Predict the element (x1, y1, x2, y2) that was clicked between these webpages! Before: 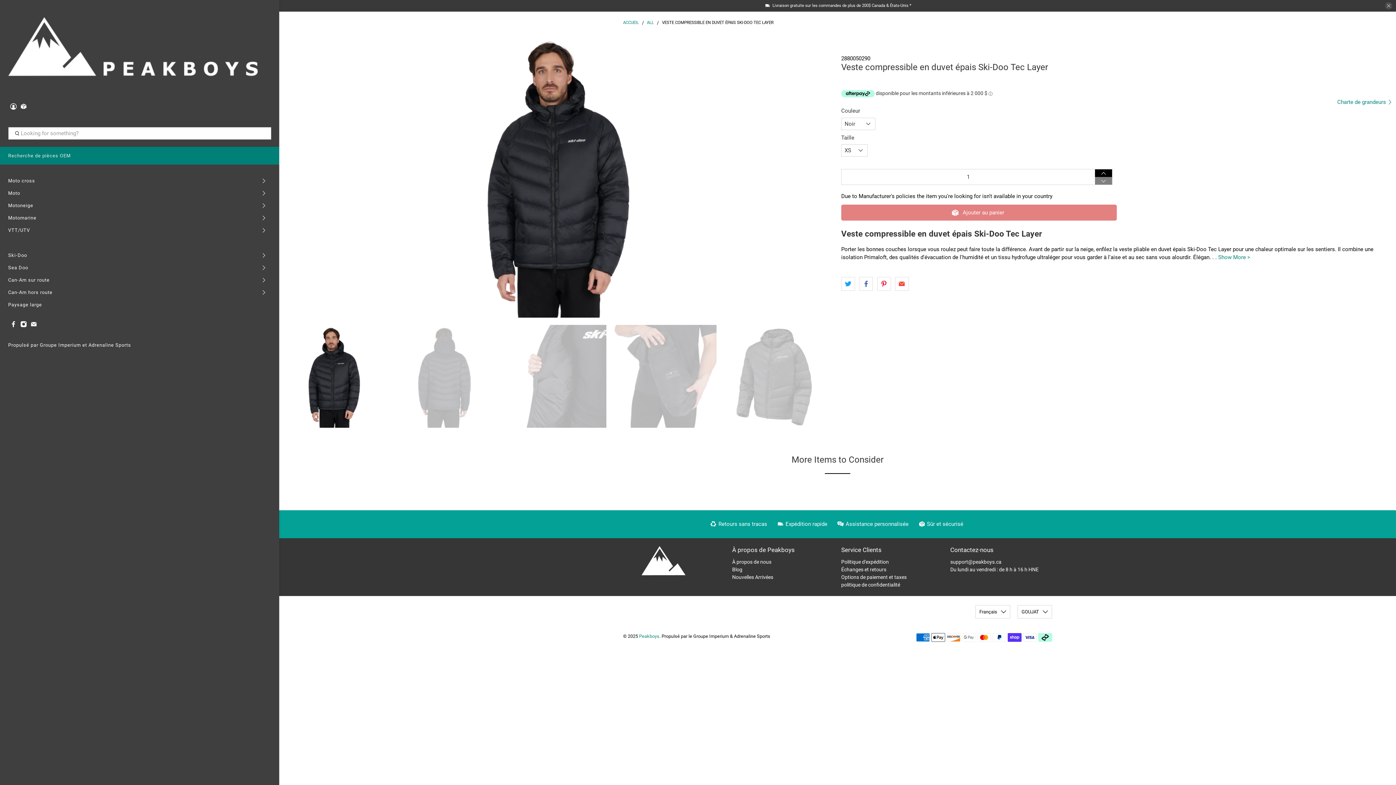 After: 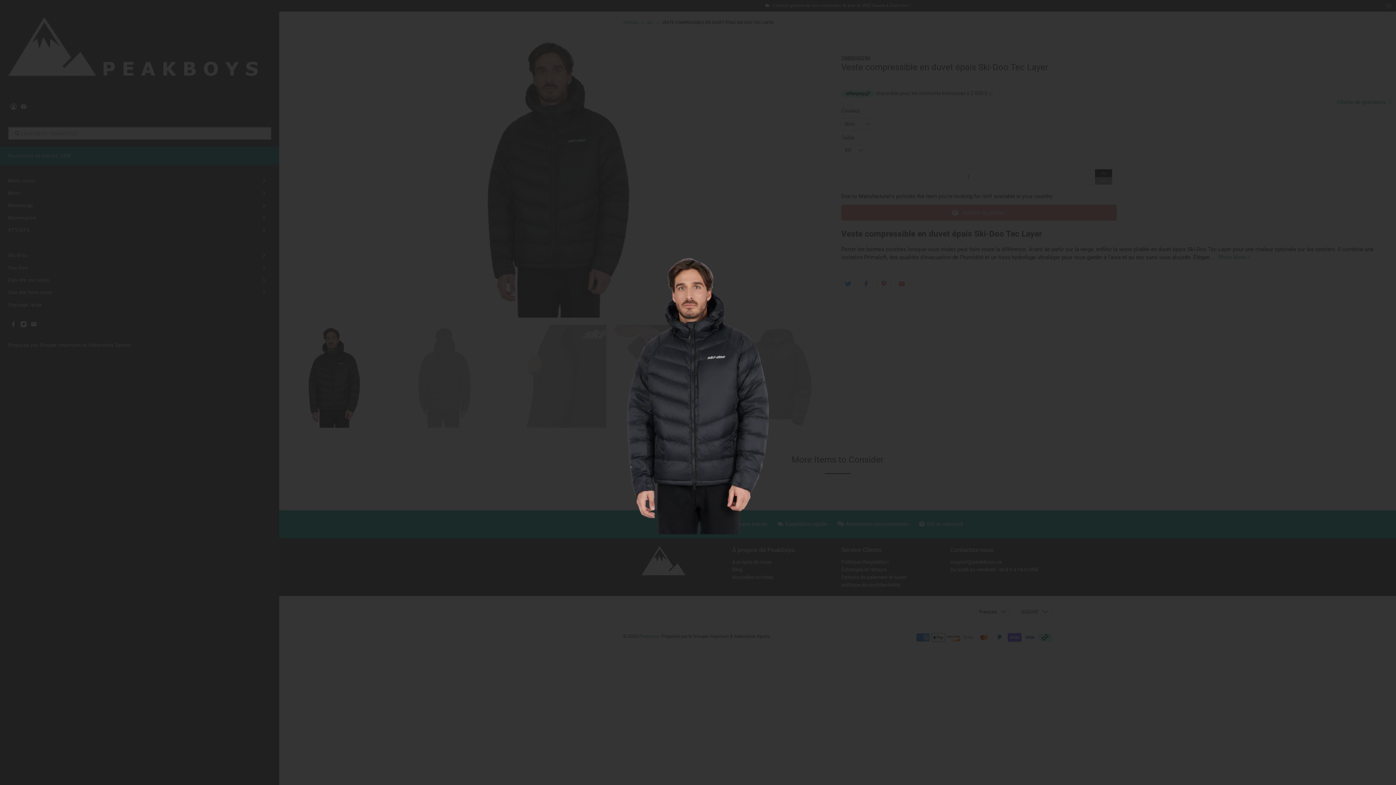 Action: bbox: (282, 34, 834, 317)